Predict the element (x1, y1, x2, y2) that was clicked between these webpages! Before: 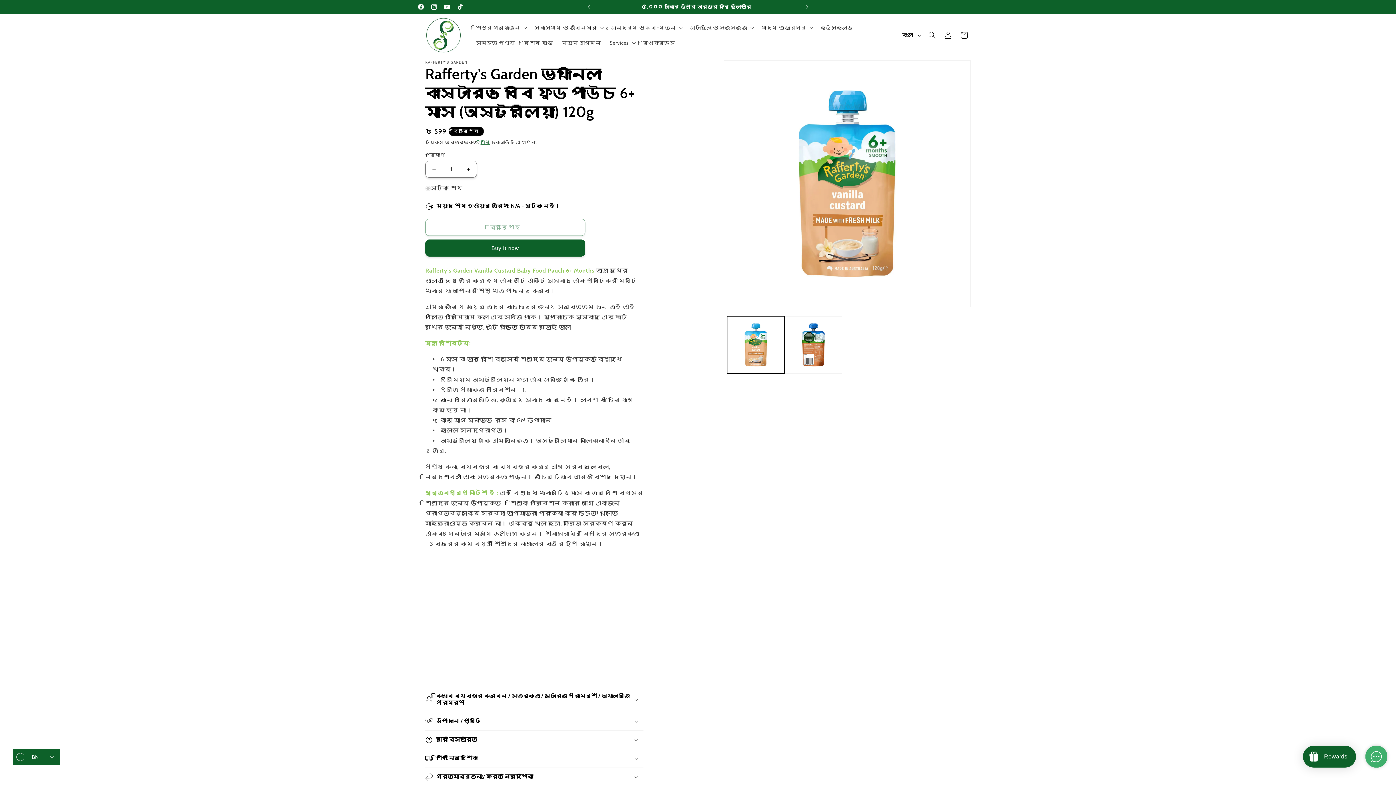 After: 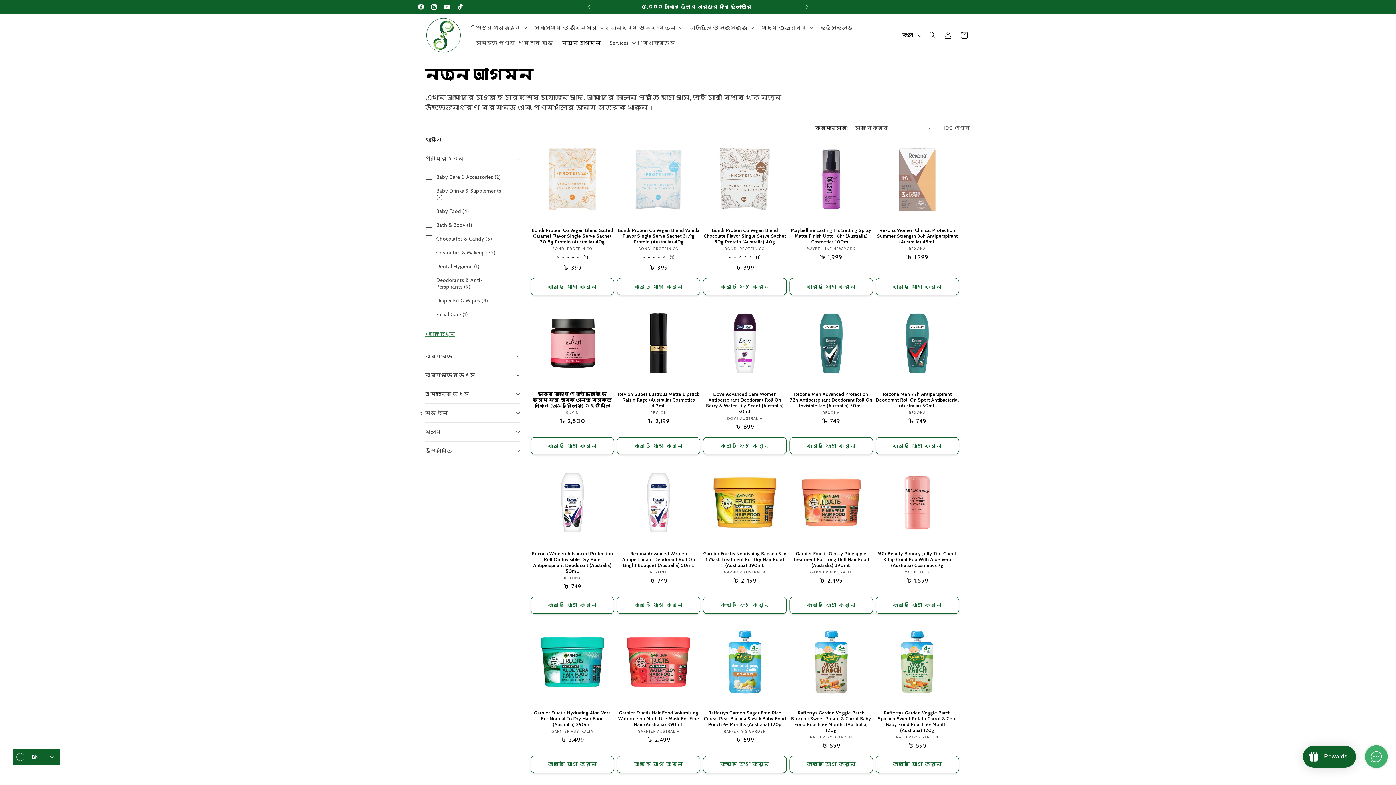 Action: bbox: (557, 35, 605, 50) label: নতুন আগমন